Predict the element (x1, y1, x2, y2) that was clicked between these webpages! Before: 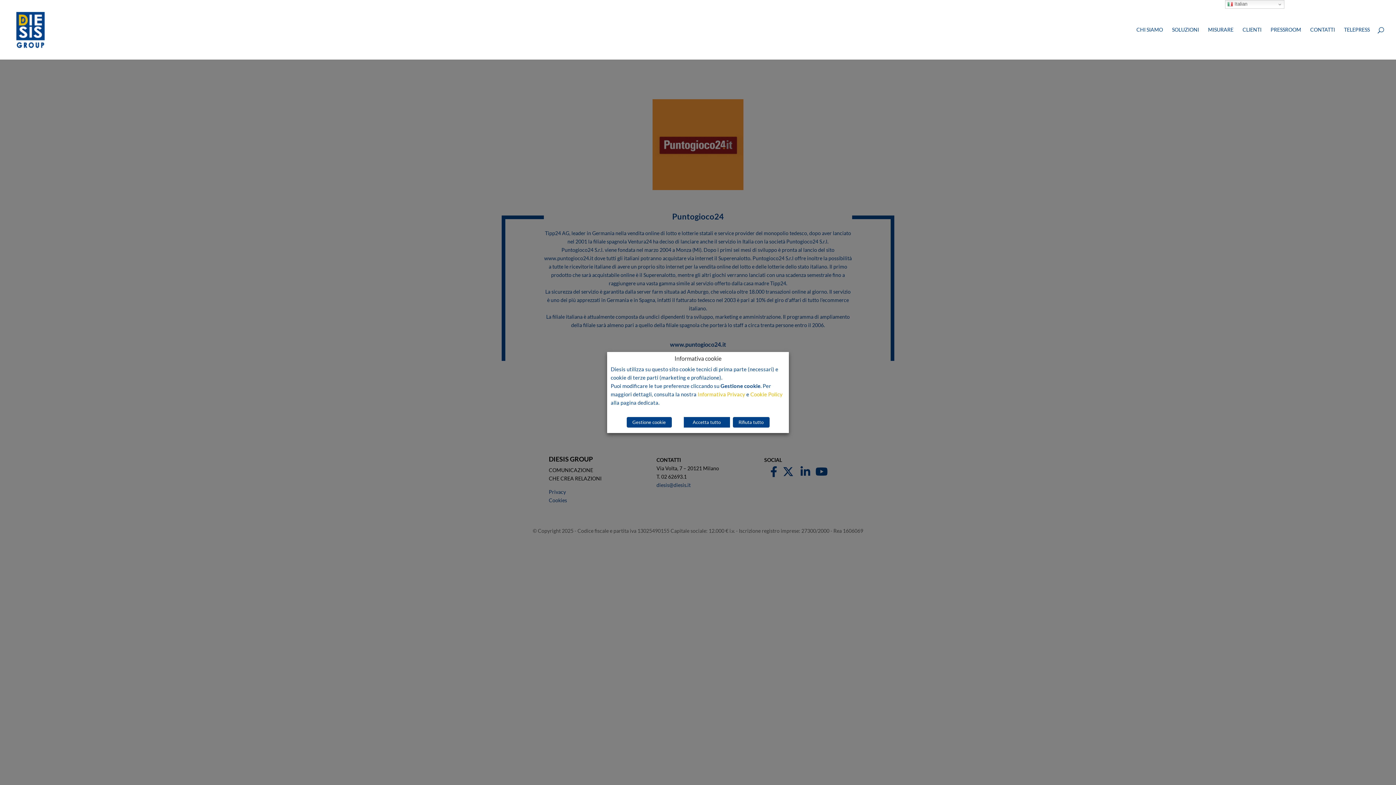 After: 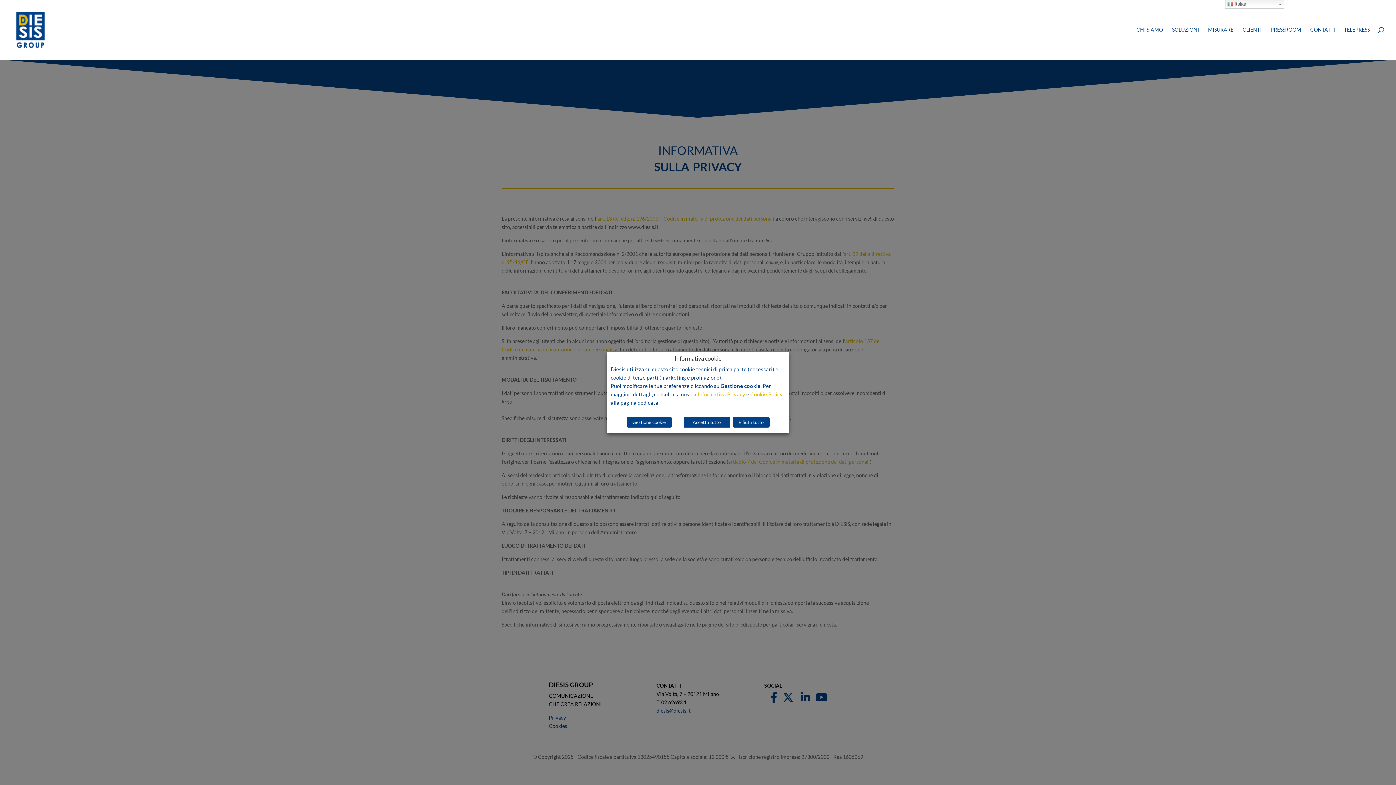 Action: label: Informativa Privacy bbox: (697, 391, 745, 397)